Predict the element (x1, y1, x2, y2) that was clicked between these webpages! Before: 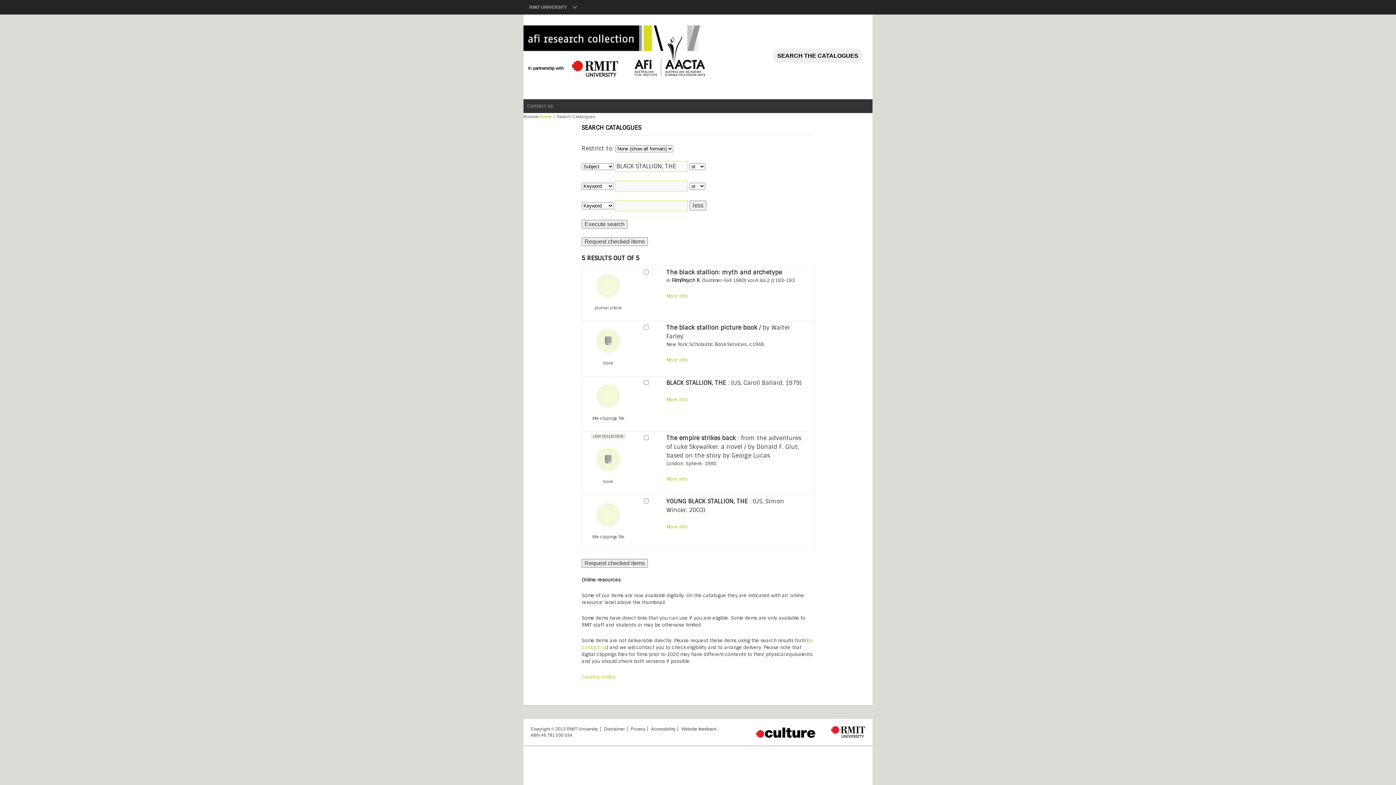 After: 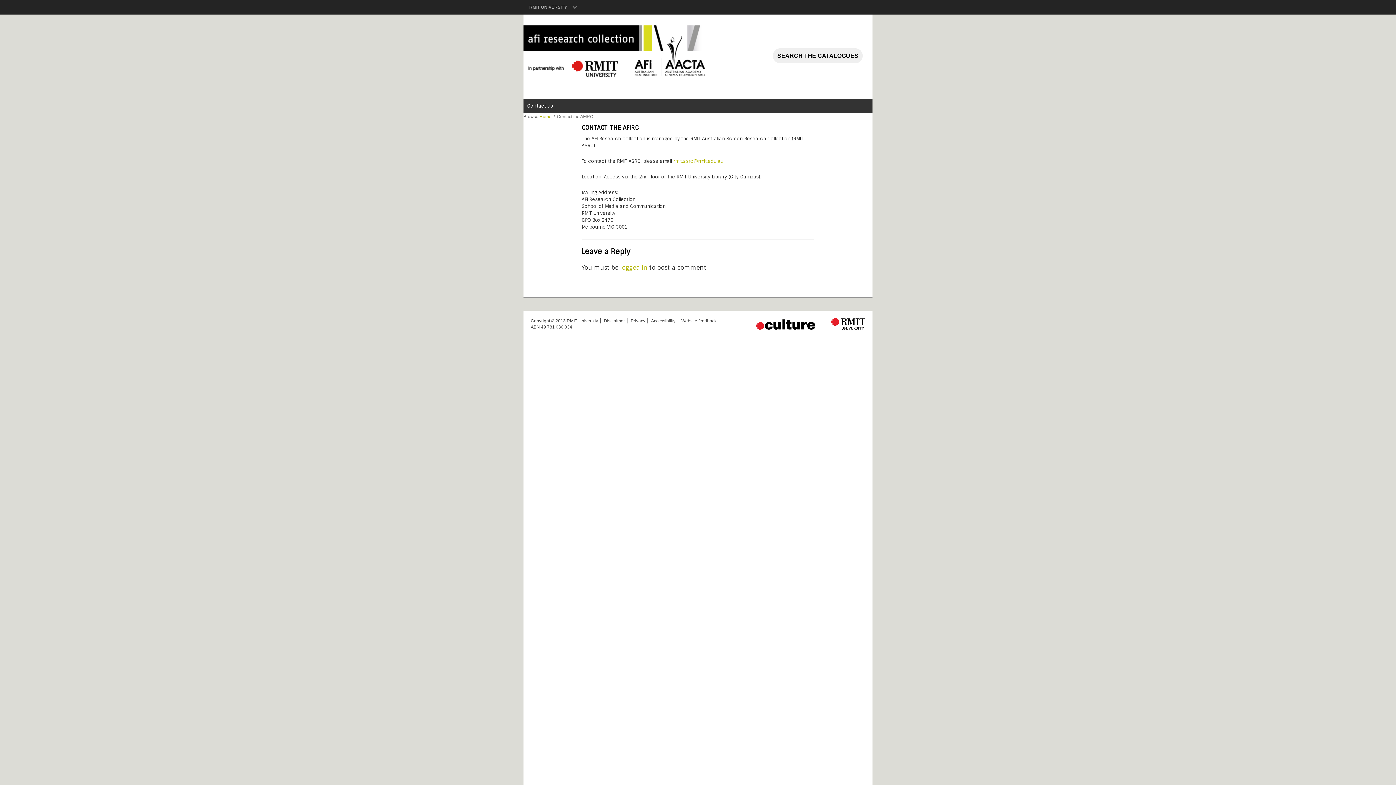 Action: label: Contact us bbox: (523, 99, 556, 113)